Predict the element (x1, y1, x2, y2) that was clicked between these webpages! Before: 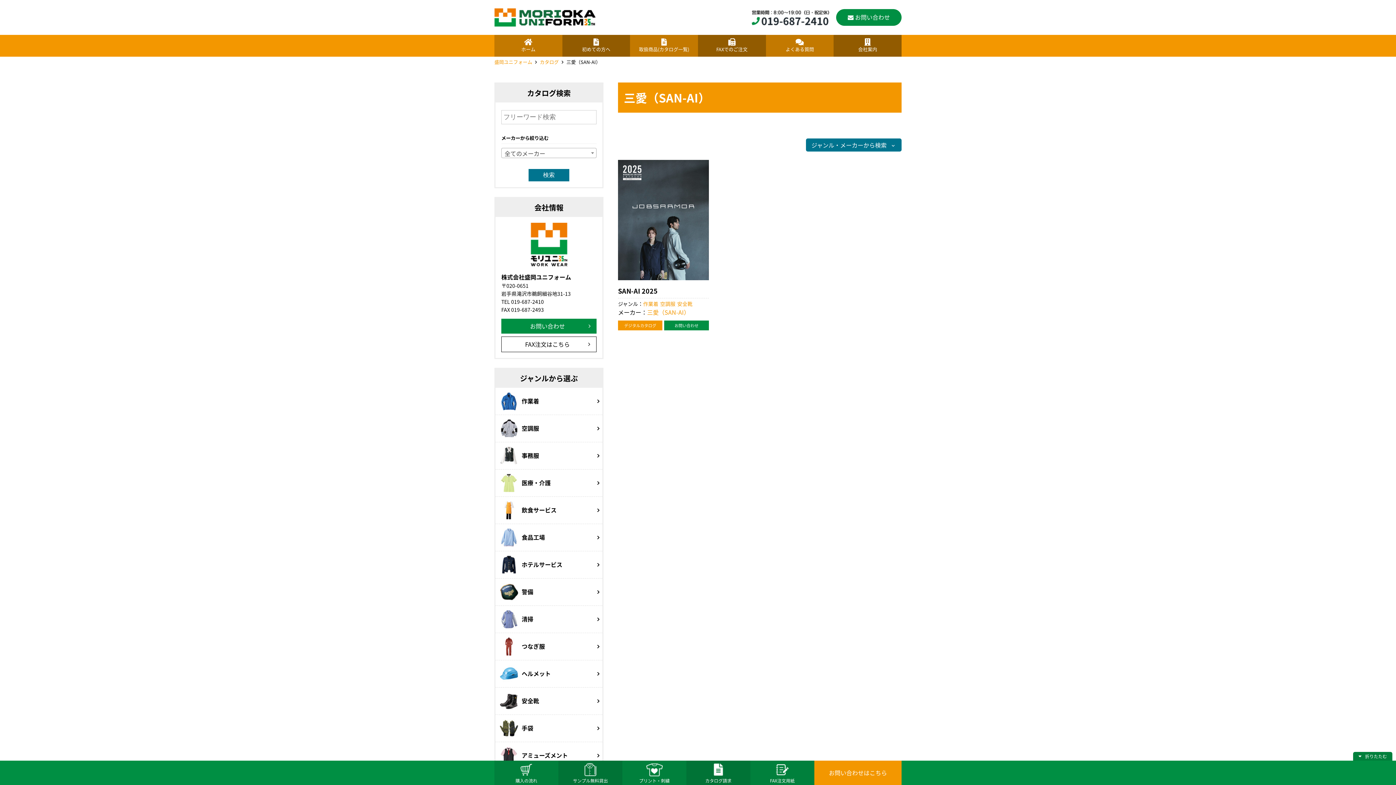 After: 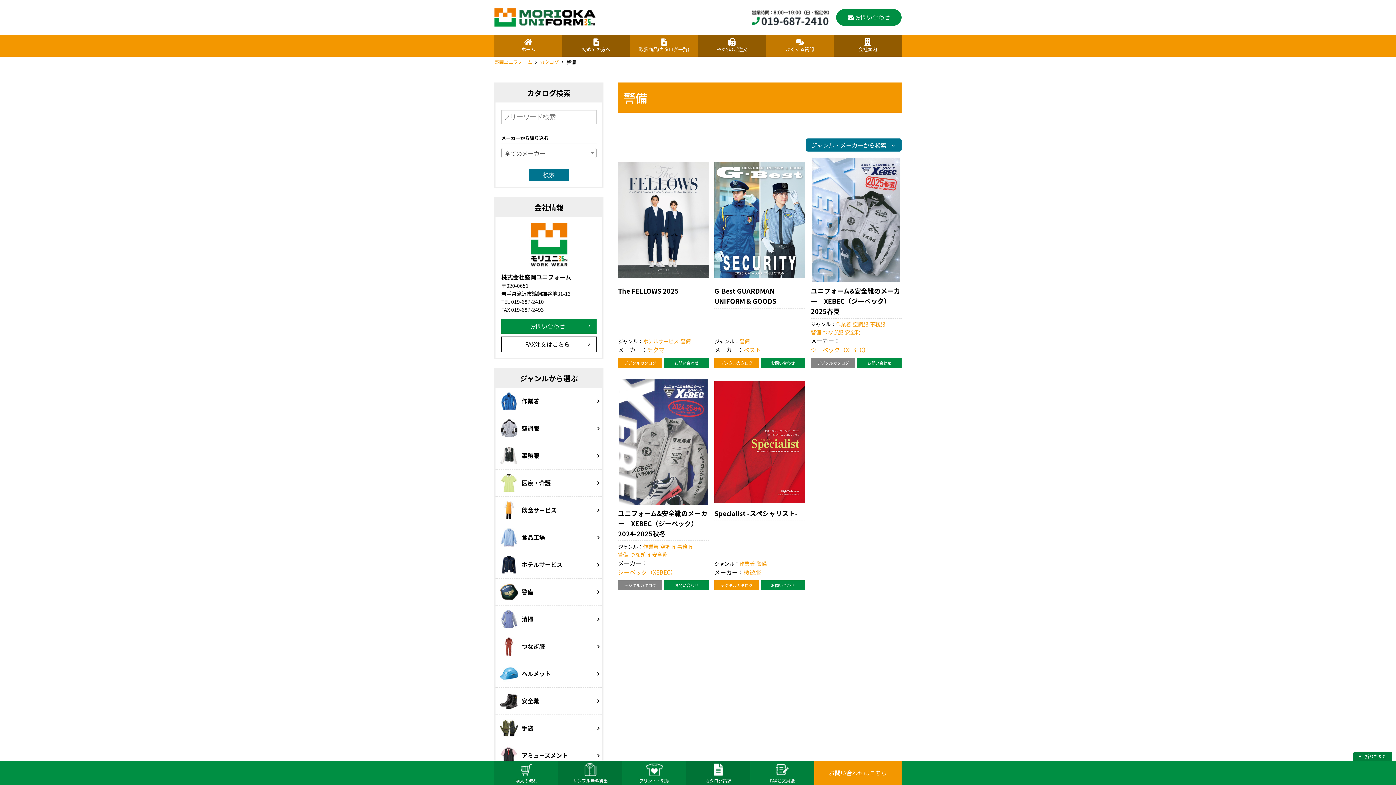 Action: bbox: (495, 578, 602, 605) label: 警備